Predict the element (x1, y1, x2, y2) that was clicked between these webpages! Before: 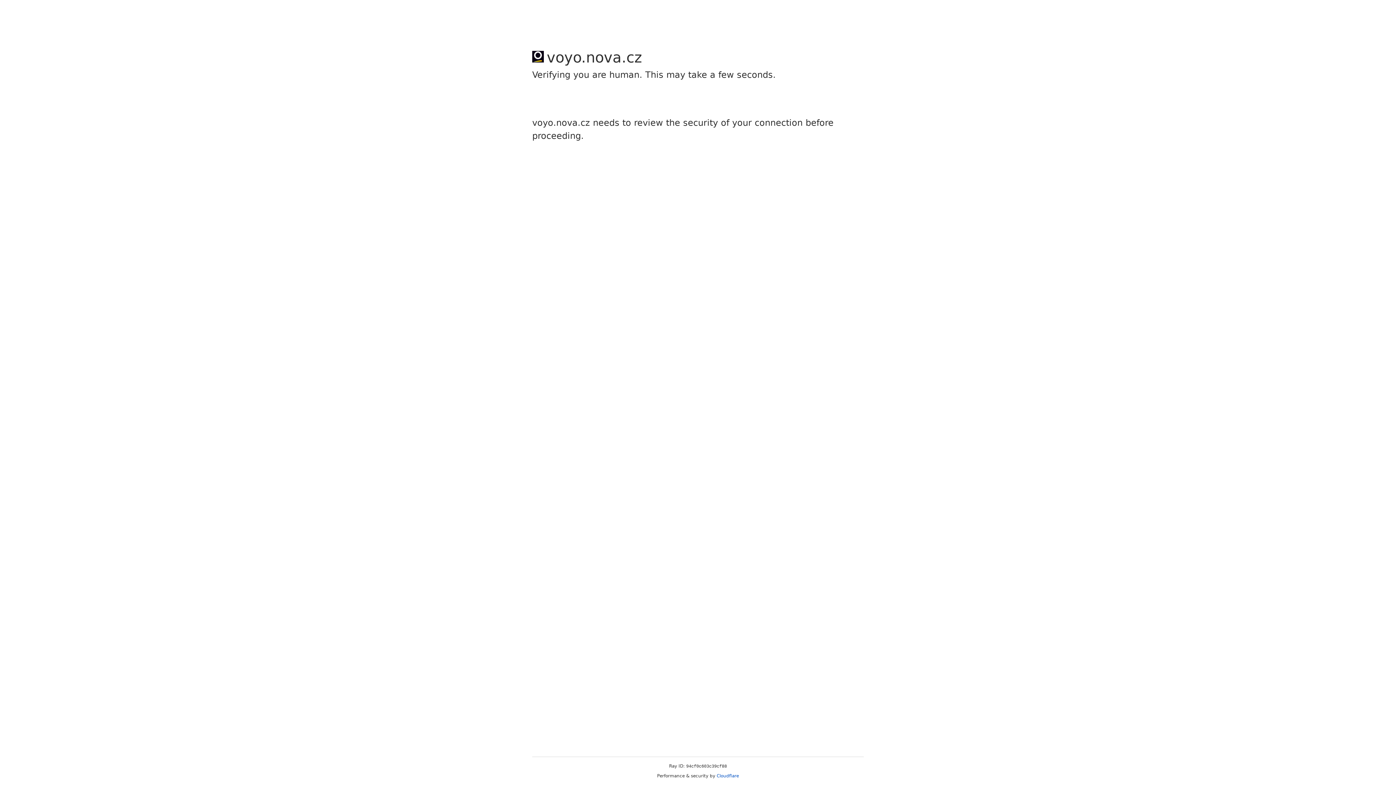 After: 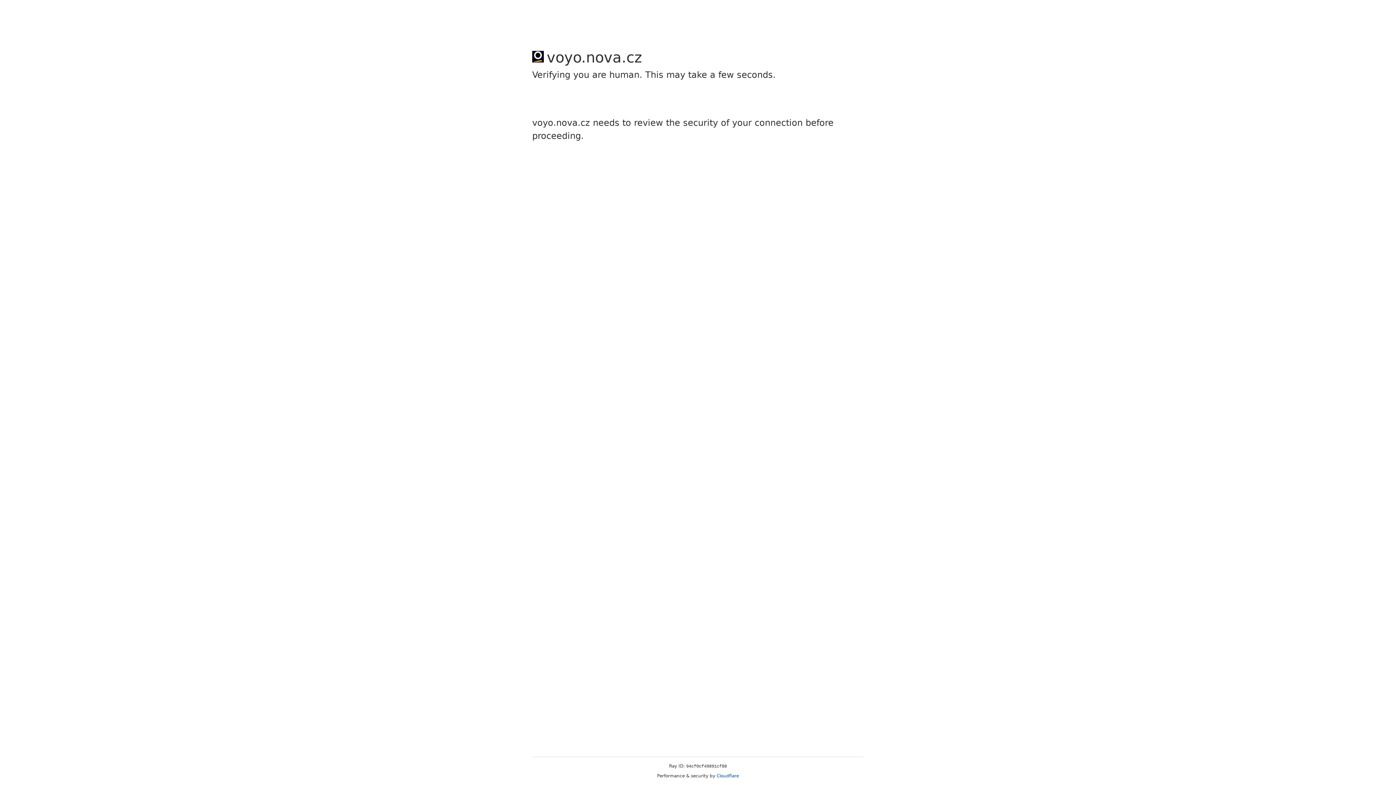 Action: label: Cloudflare bbox: (716, 773, 739, 778)